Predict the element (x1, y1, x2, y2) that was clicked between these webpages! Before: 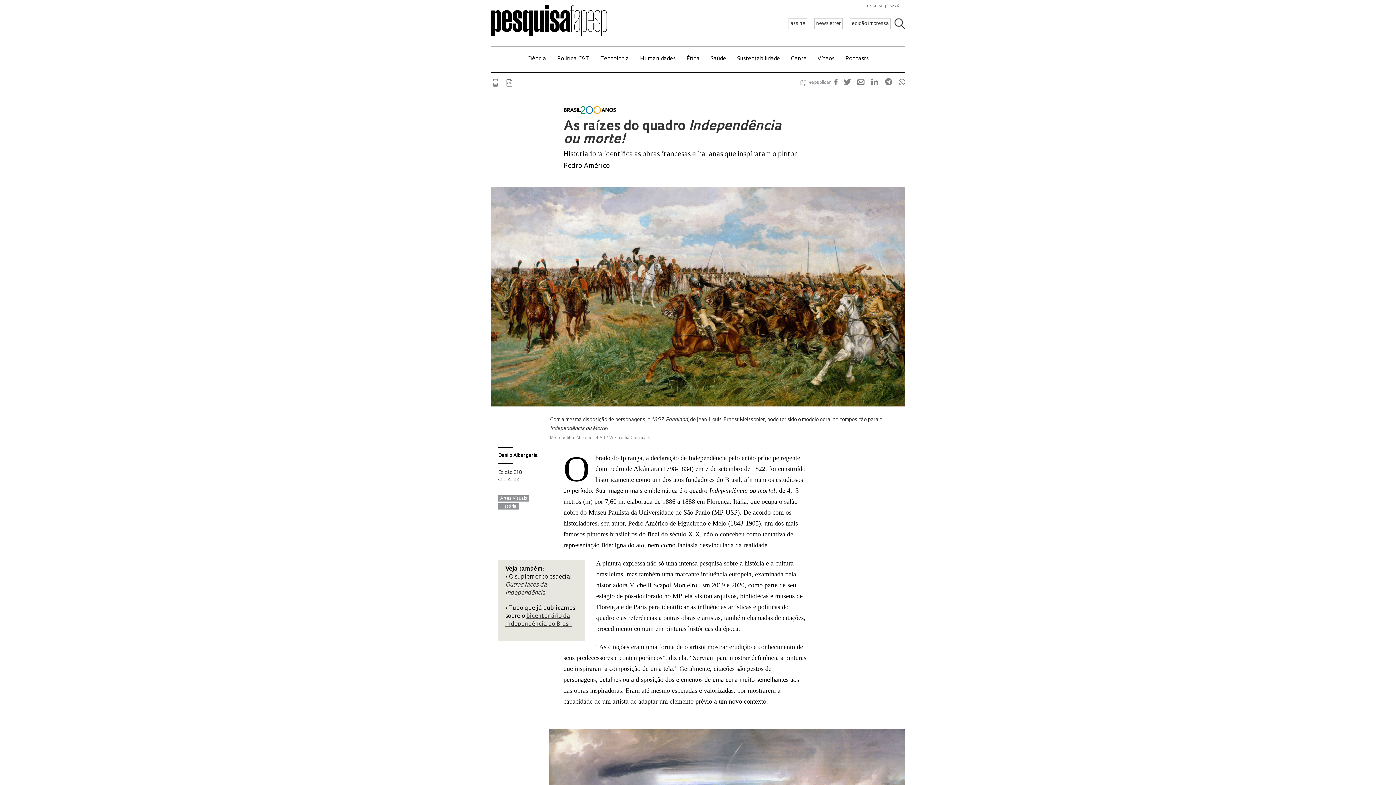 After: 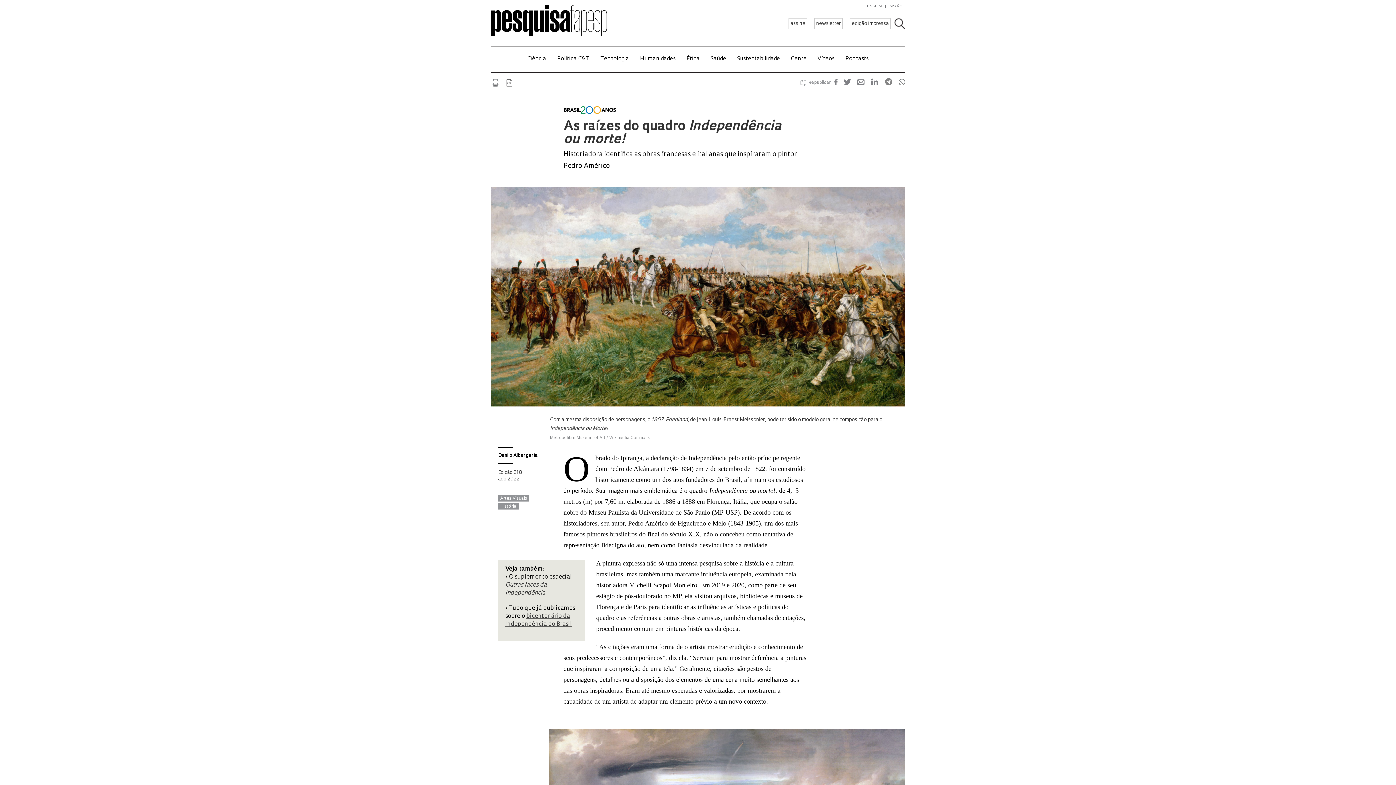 Action: bbox: (490, 78, 500, 87) label: IMPRIMIR